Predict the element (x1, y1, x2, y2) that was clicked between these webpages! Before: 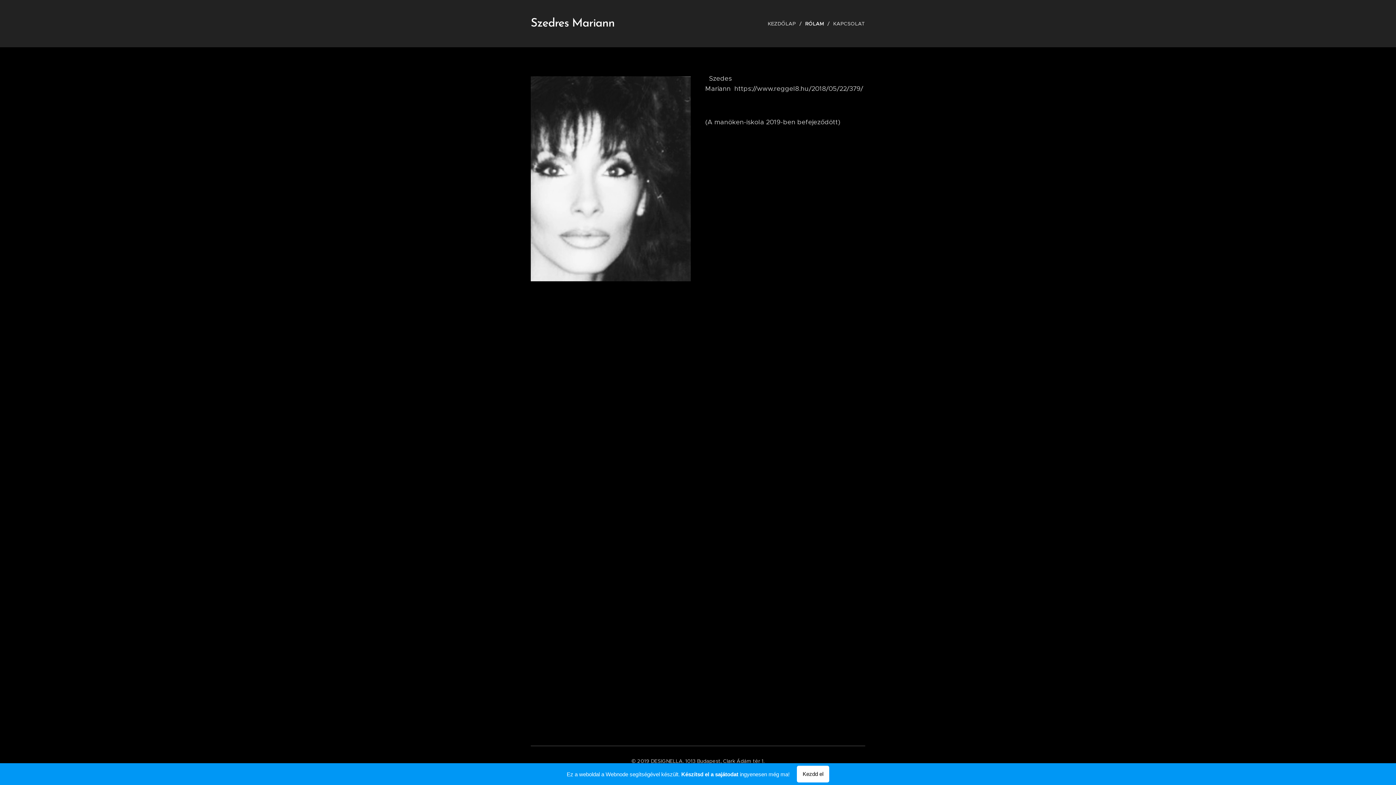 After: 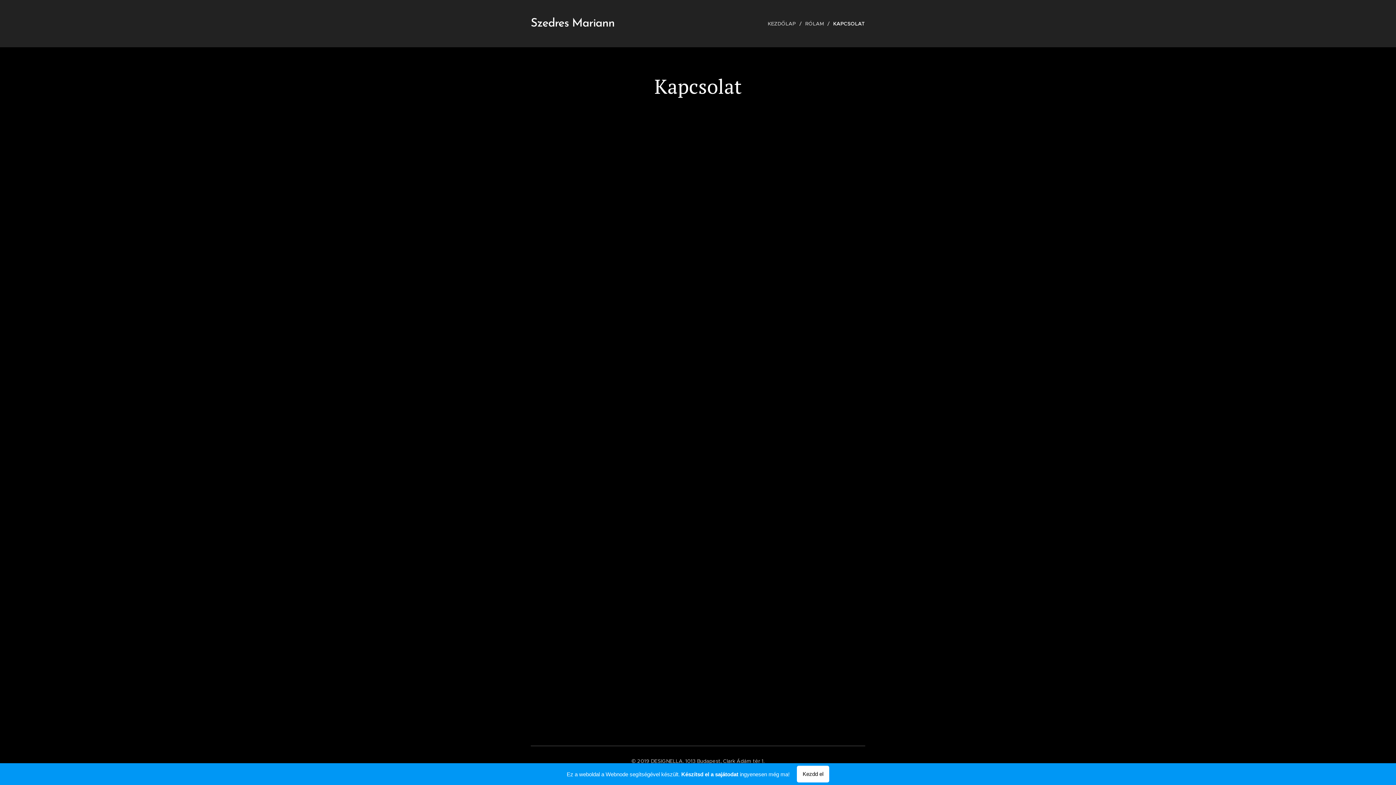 Action: bbox: (829, 14, 865, 32) label: KAPCSOLAT